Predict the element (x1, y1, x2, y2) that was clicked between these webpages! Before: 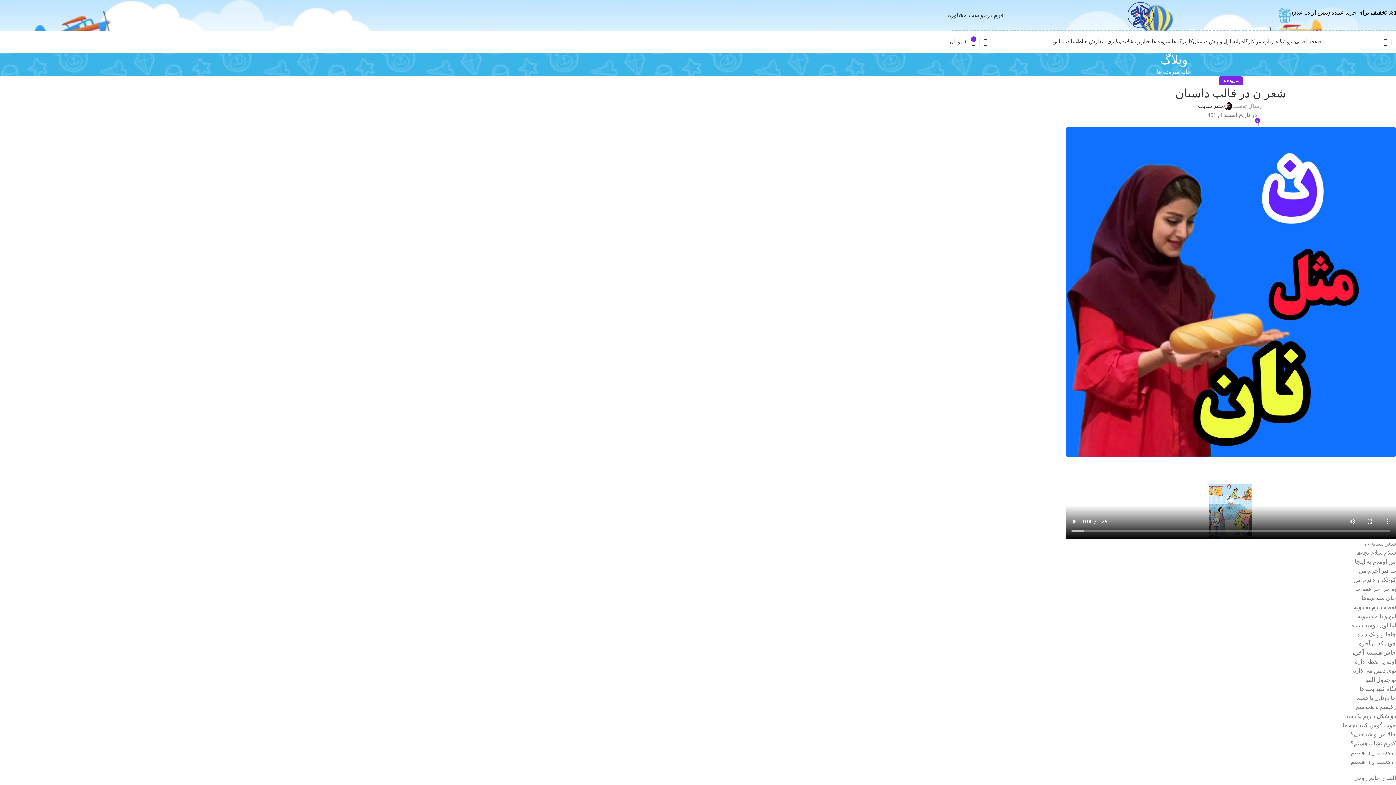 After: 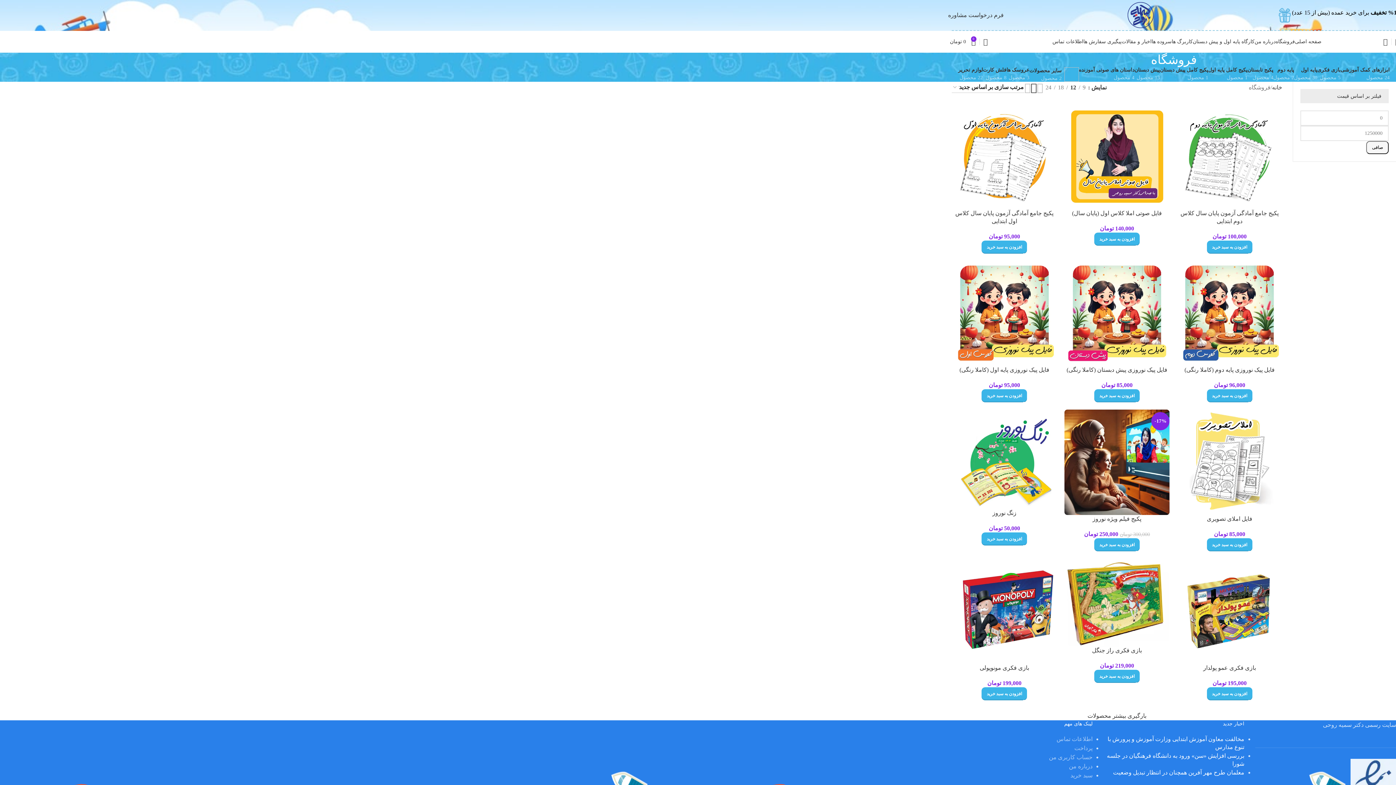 Action: label: فروشگاه bbox: (1276, 34, 1295, 49)